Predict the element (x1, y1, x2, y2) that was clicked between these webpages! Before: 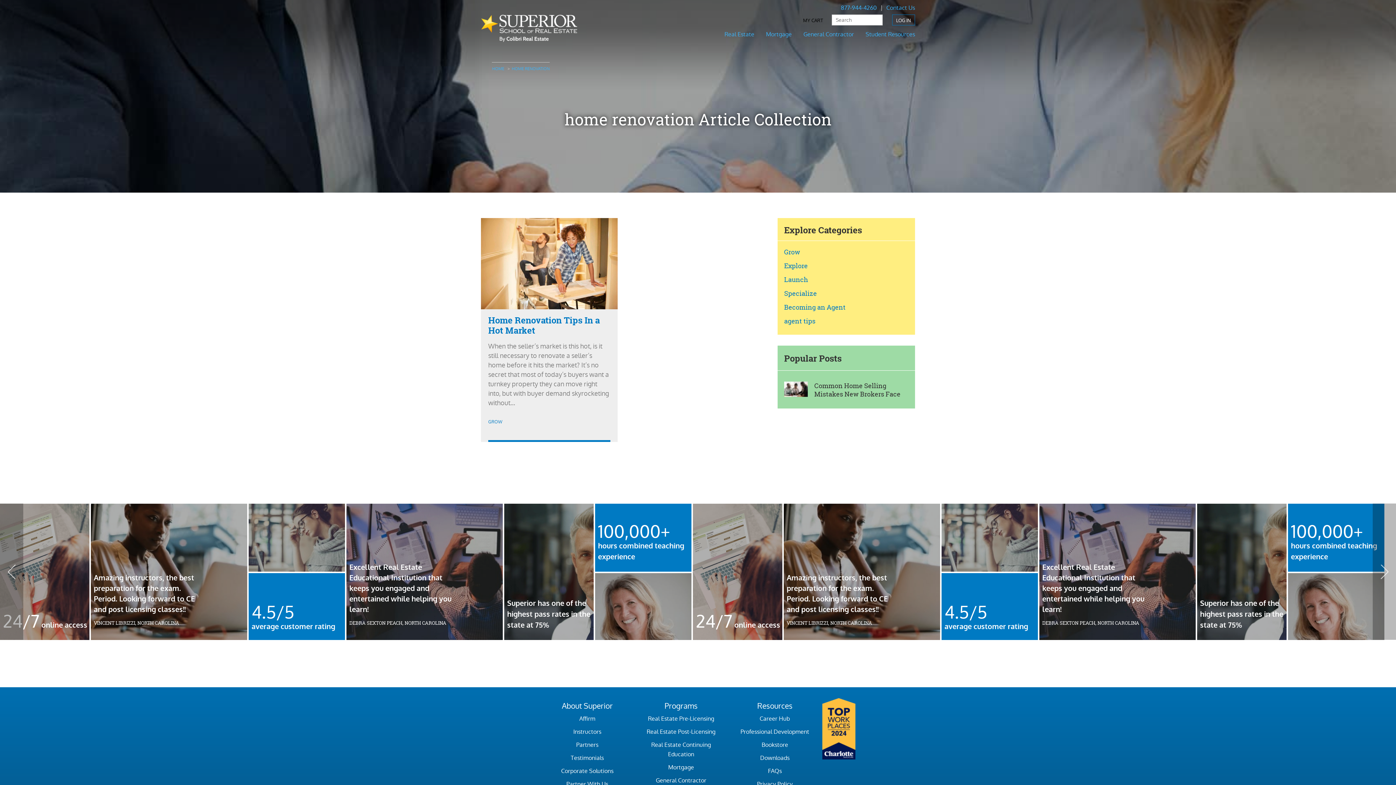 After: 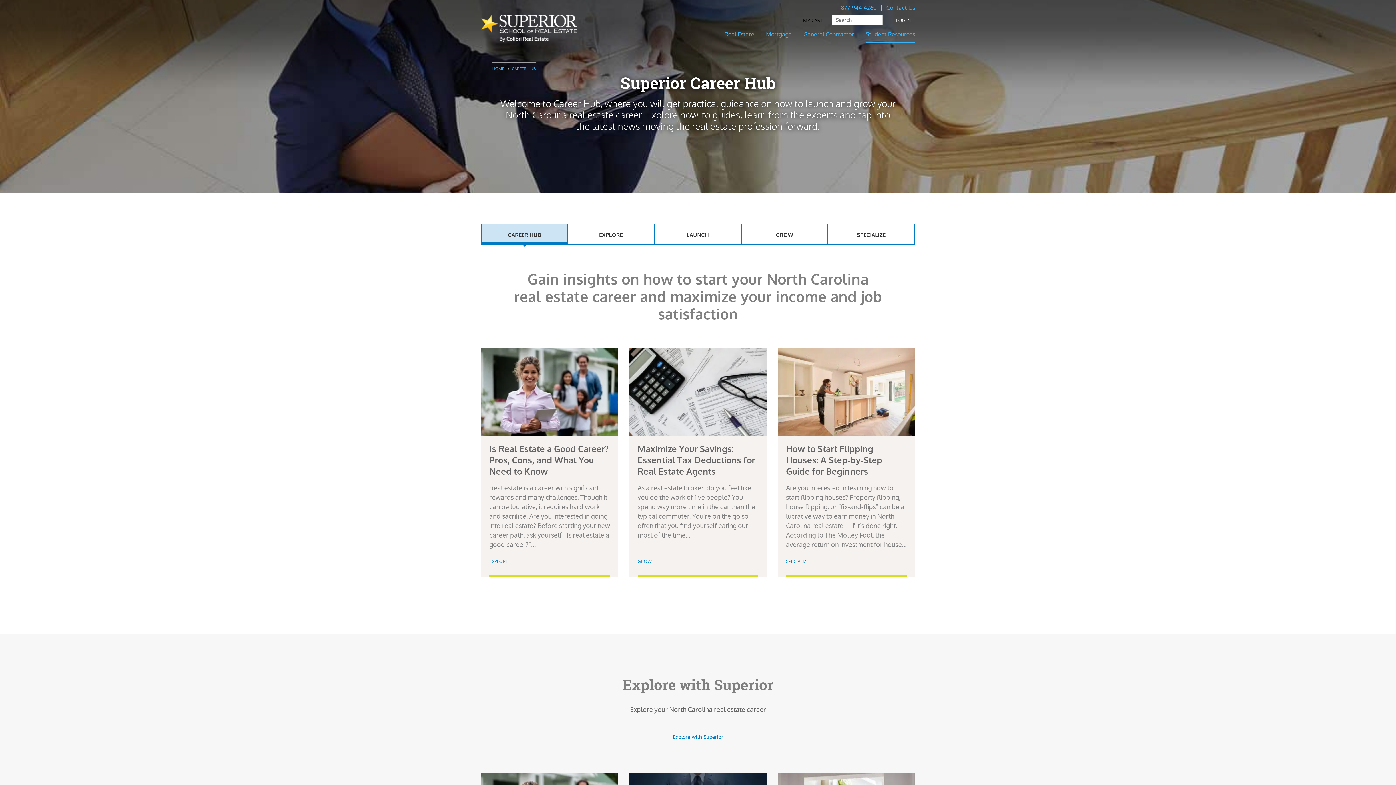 Action: label: Career Hub bbox: (759, 714, 790, 723)